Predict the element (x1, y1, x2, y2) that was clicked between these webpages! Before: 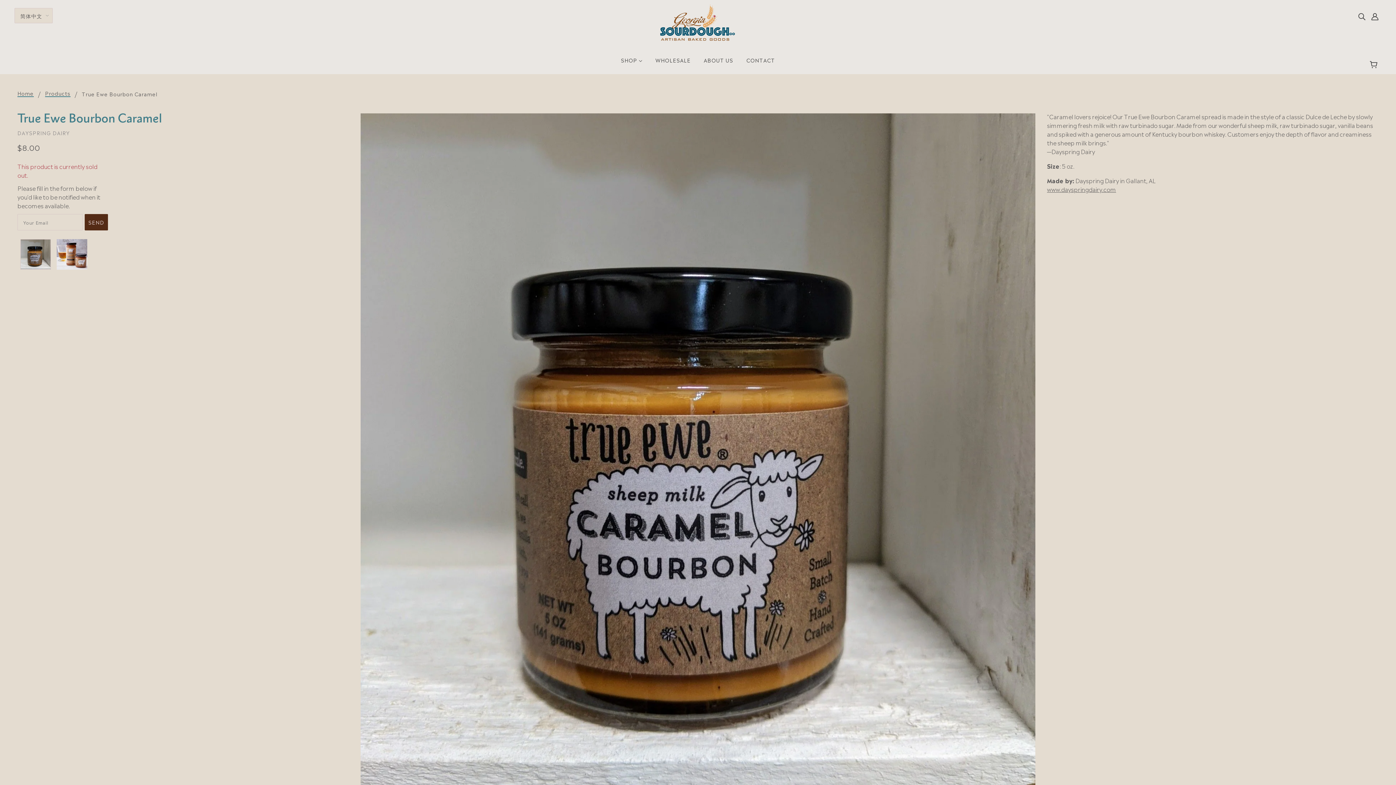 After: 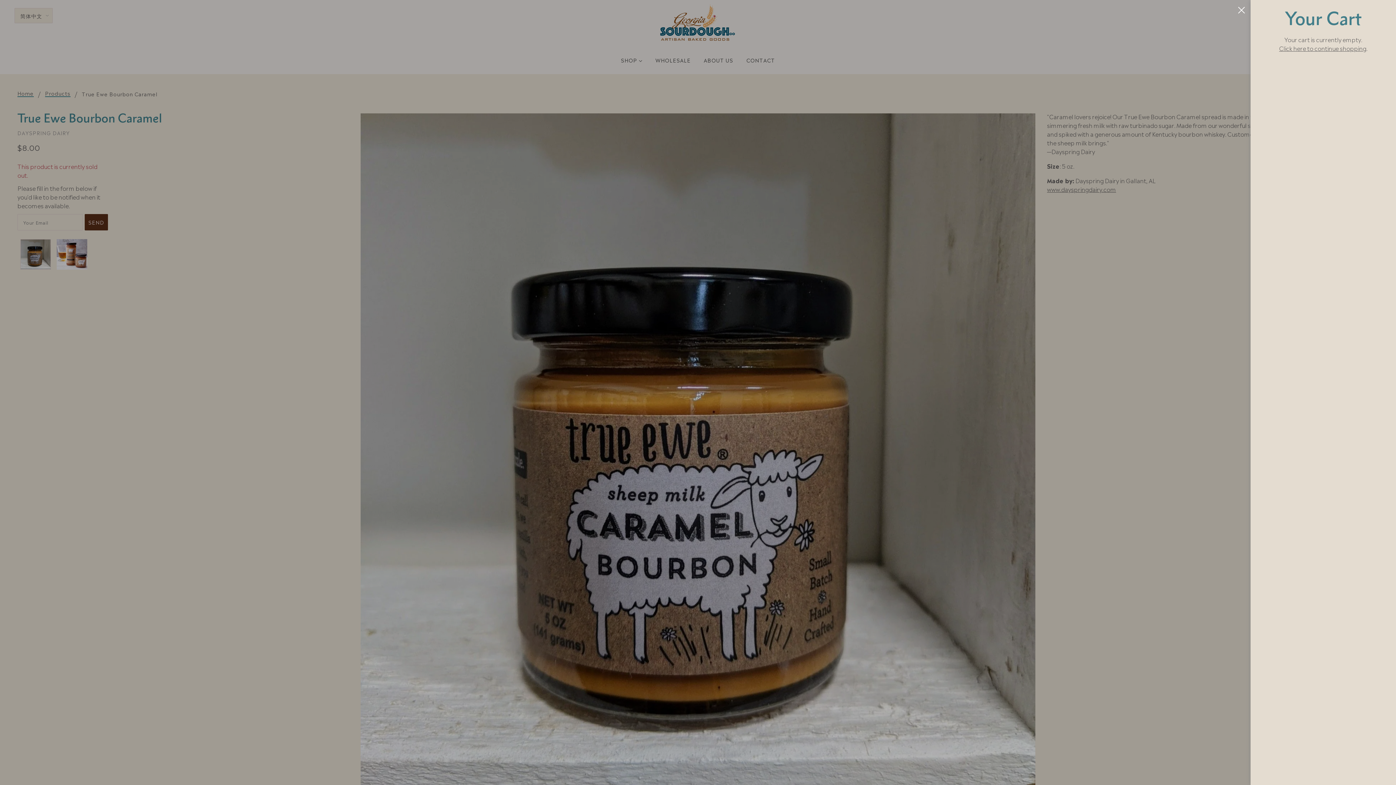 Action: bbox: (1365, 53, 1384, 75)